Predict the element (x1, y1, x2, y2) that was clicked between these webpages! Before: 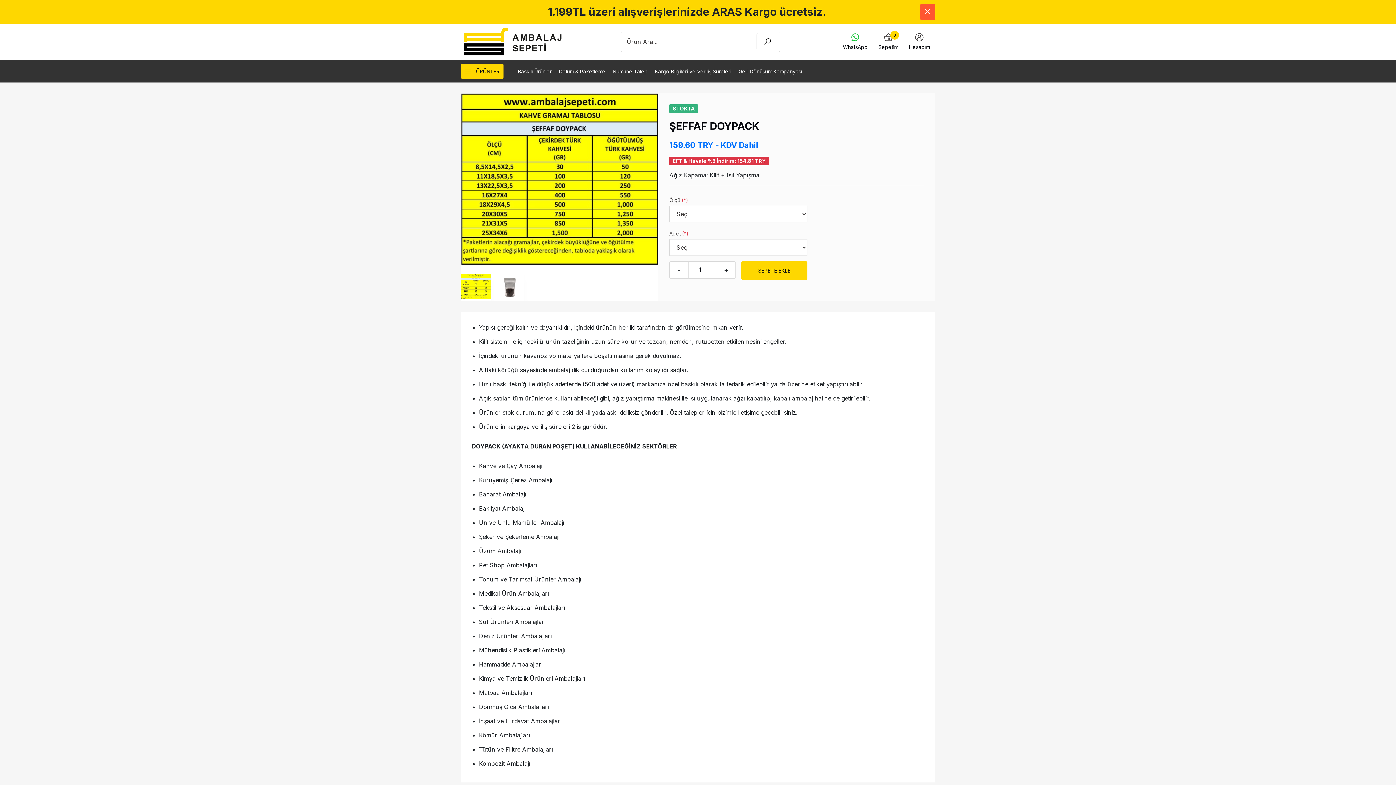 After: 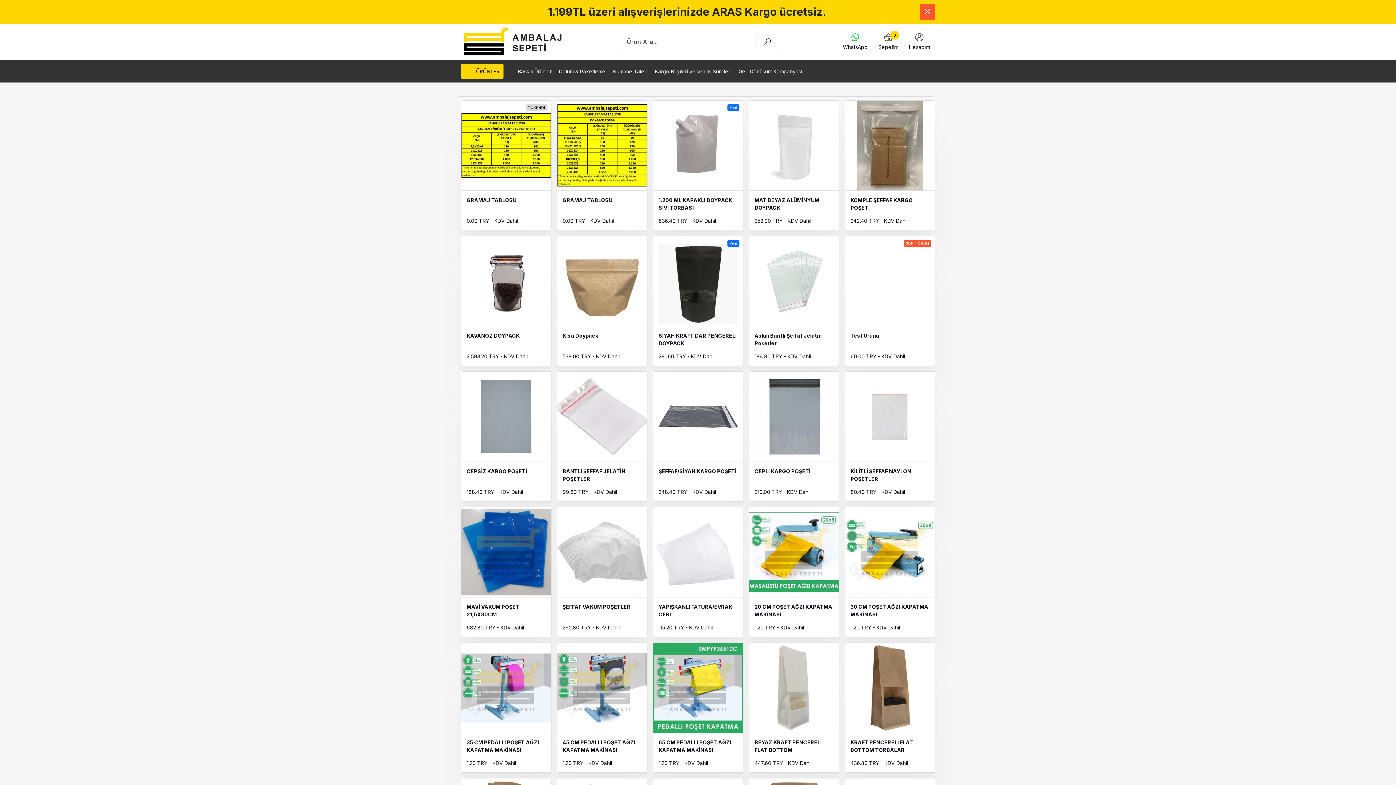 Action: bbox: (756, 33, 778, 50) label: ARA